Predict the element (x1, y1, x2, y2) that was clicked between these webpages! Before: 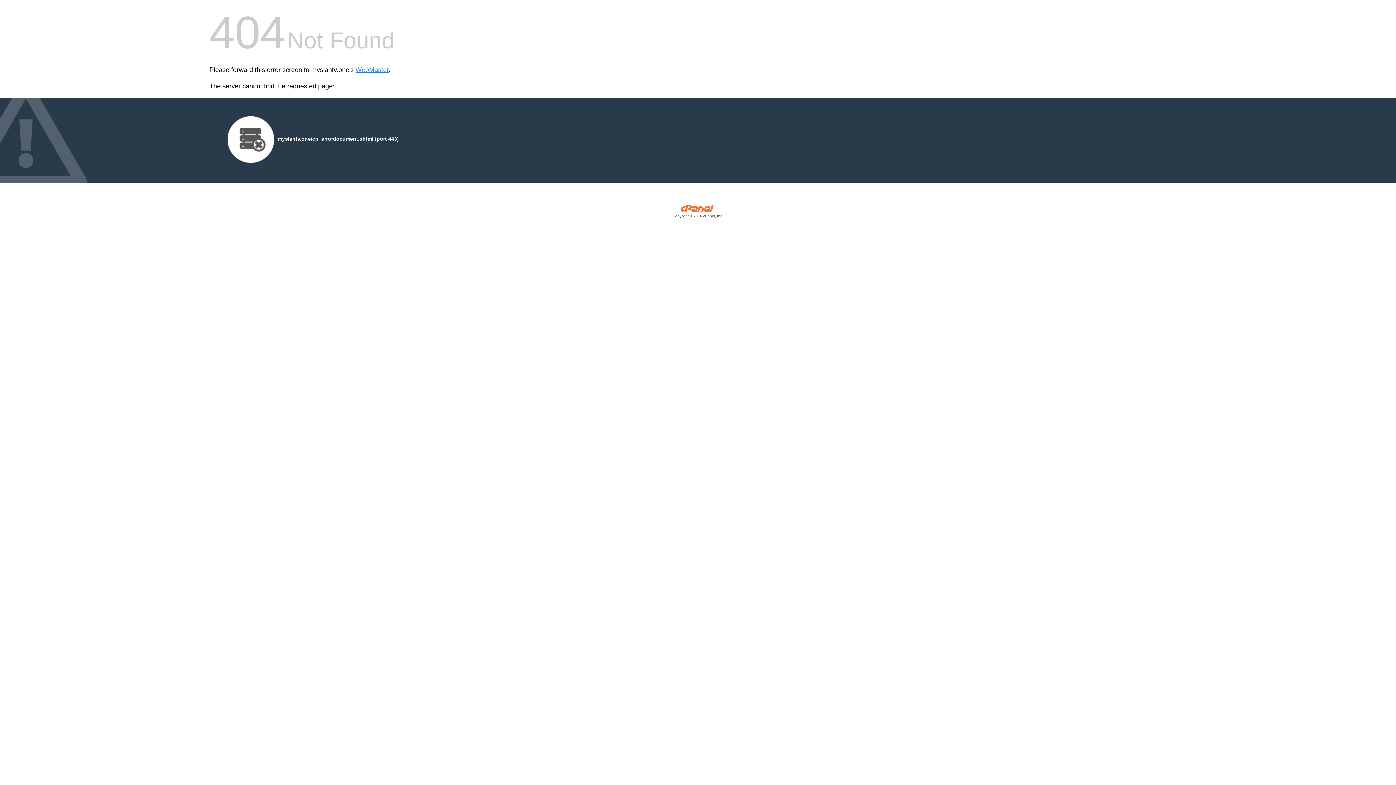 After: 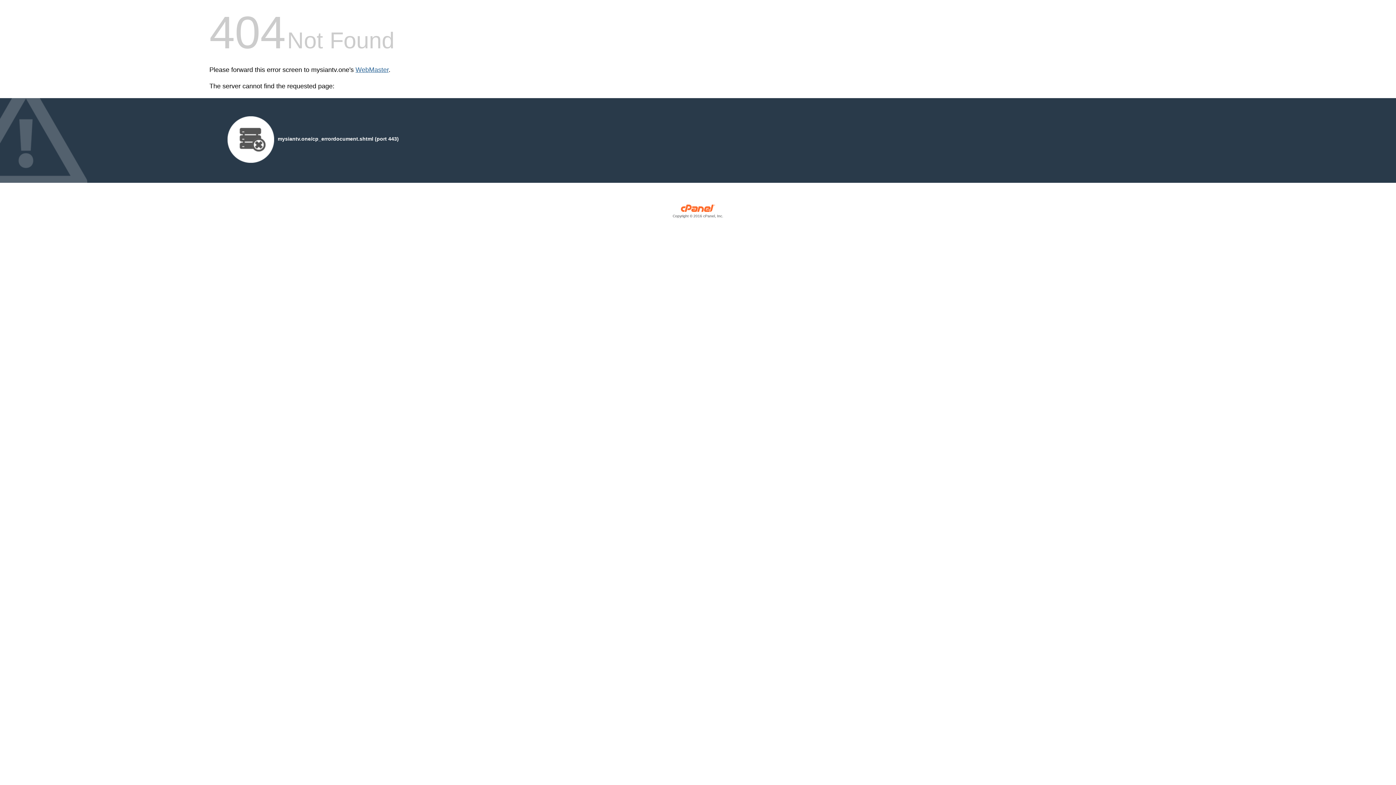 Action: label: WebMaster bbox: (355, 66, 388, 73)